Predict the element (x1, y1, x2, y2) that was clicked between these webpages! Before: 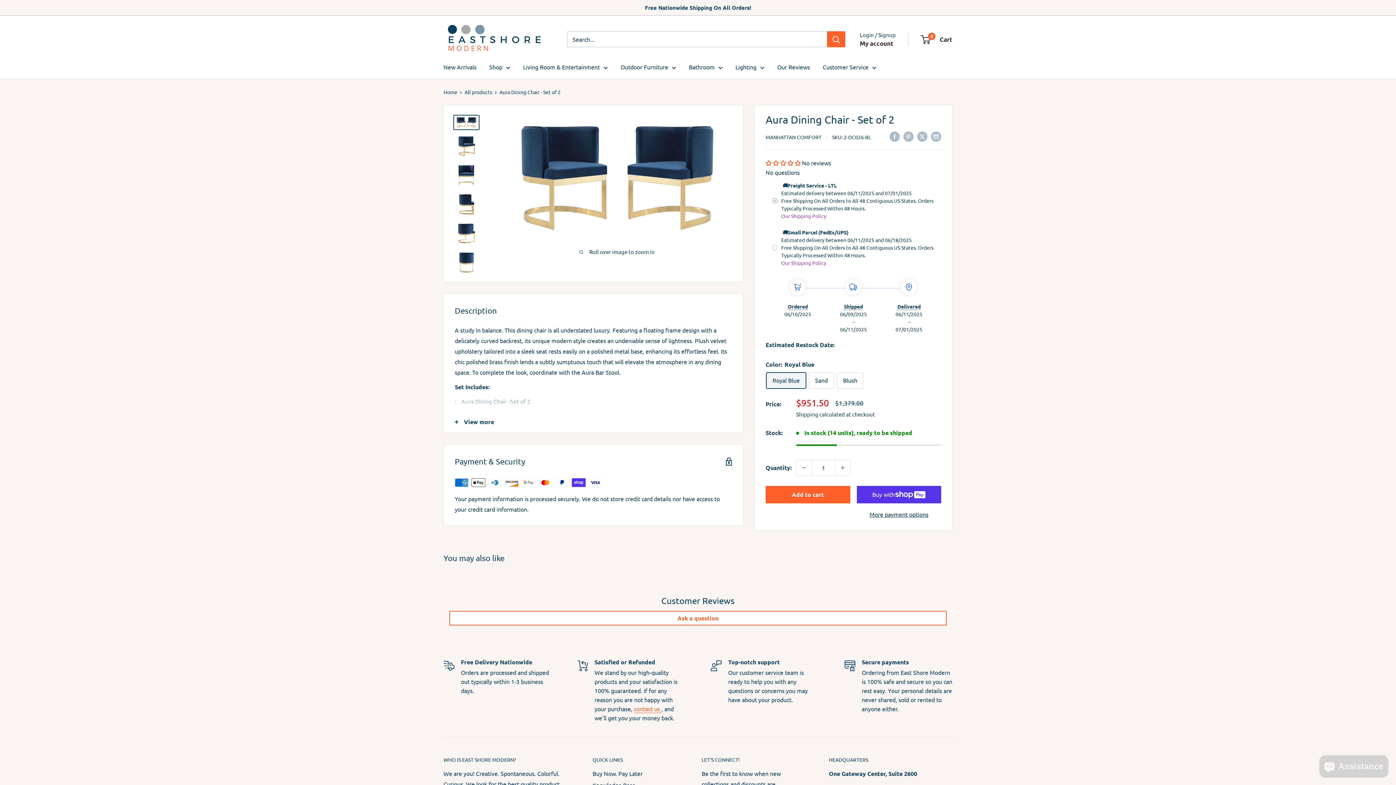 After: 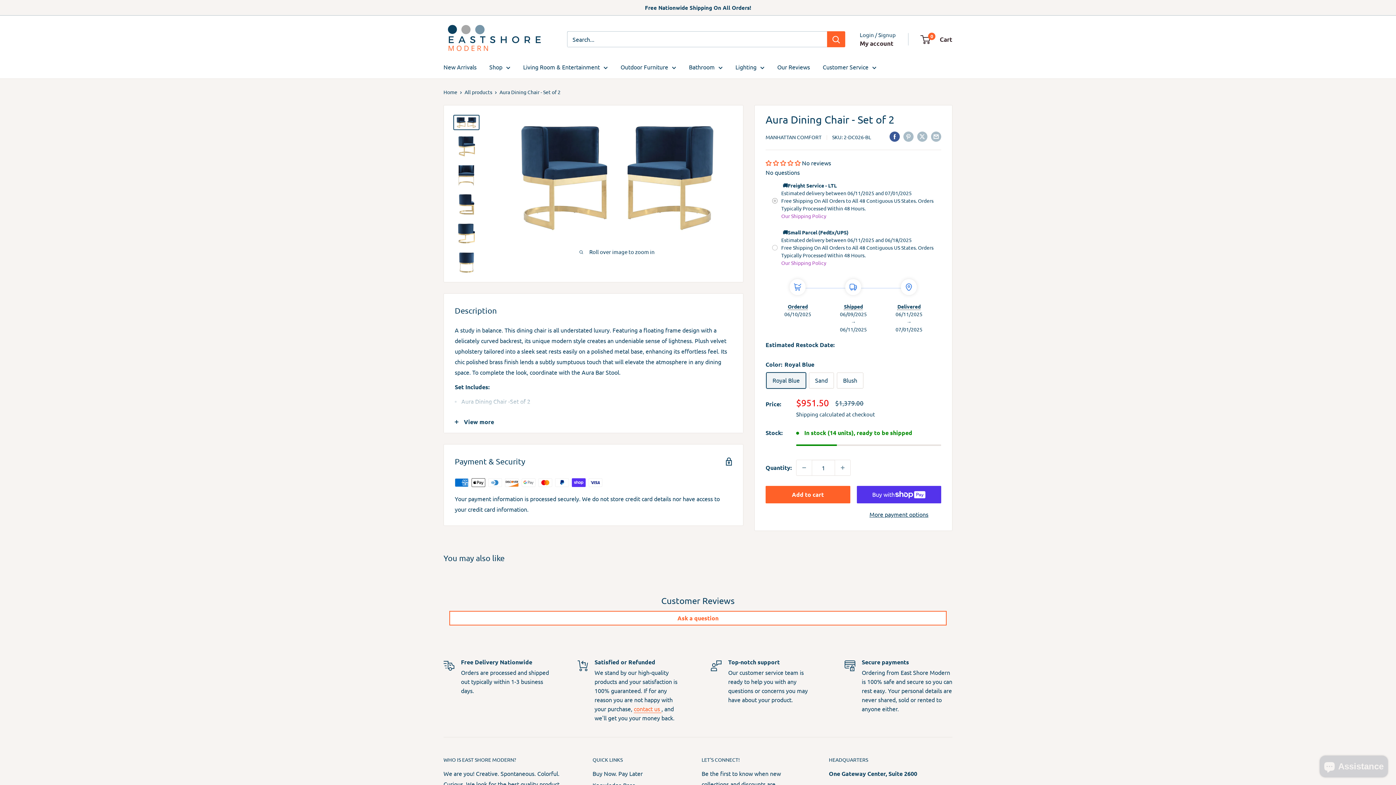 Action: bbox: (889, 130, 900, 141) label: Share on Facebook